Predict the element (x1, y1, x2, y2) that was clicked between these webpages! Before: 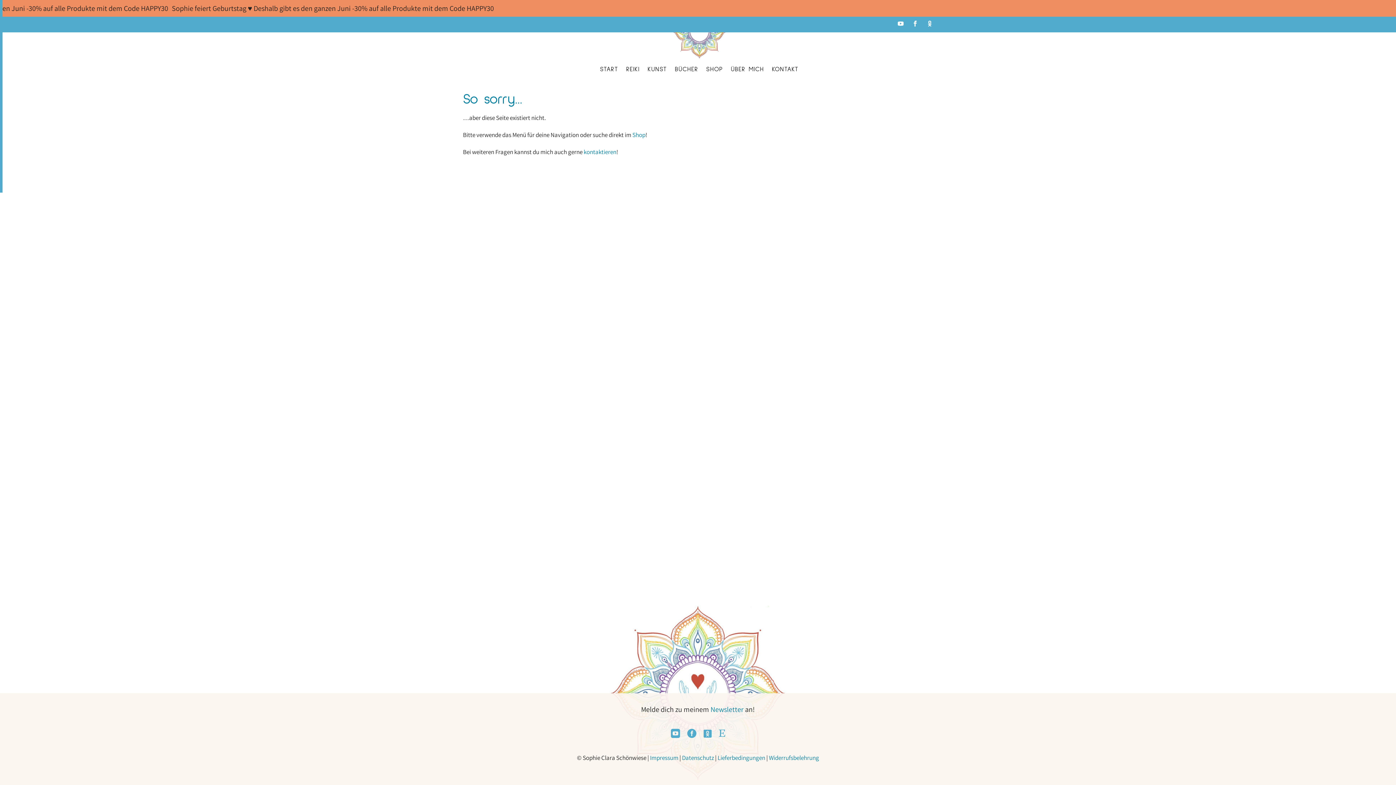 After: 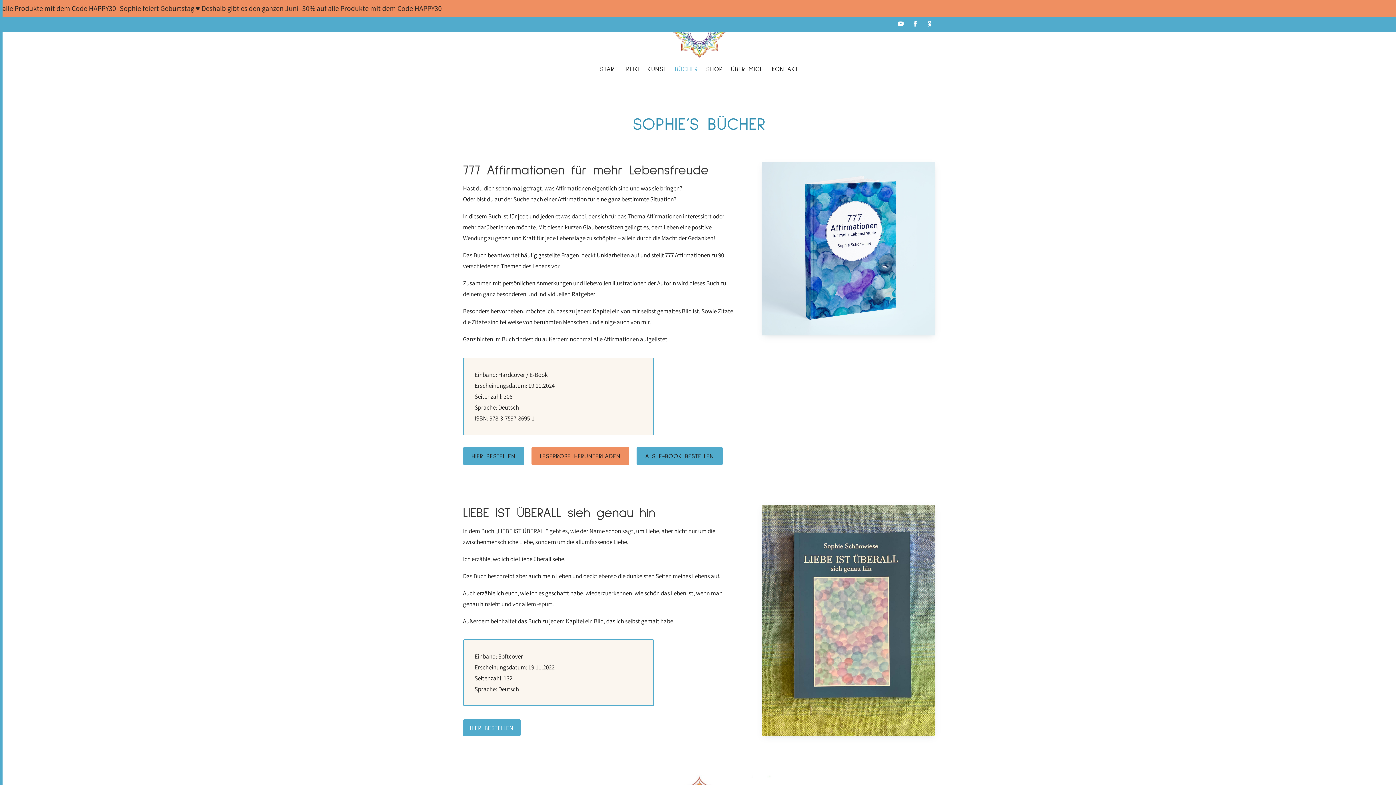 Action: label: BÜCHER bbox: (675, 65, 698, 76)